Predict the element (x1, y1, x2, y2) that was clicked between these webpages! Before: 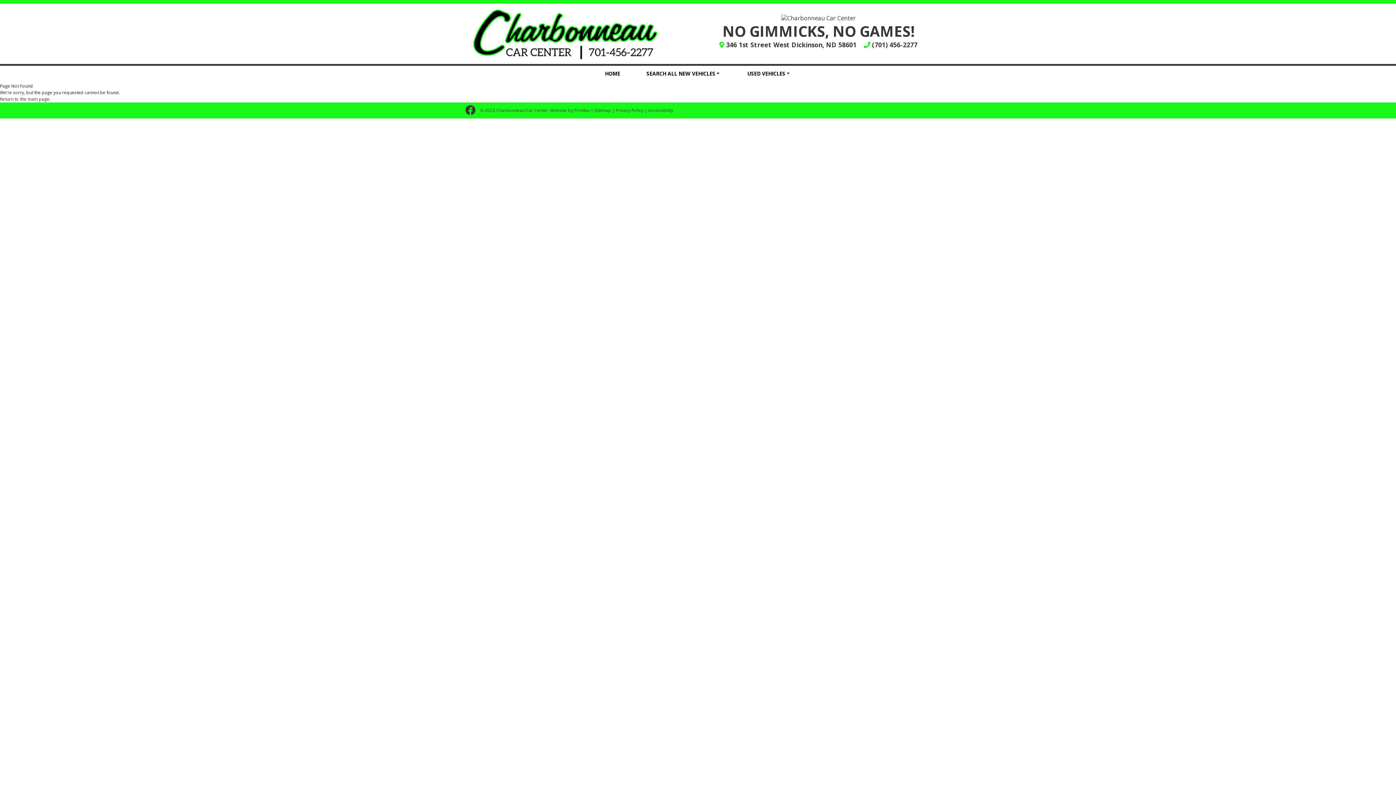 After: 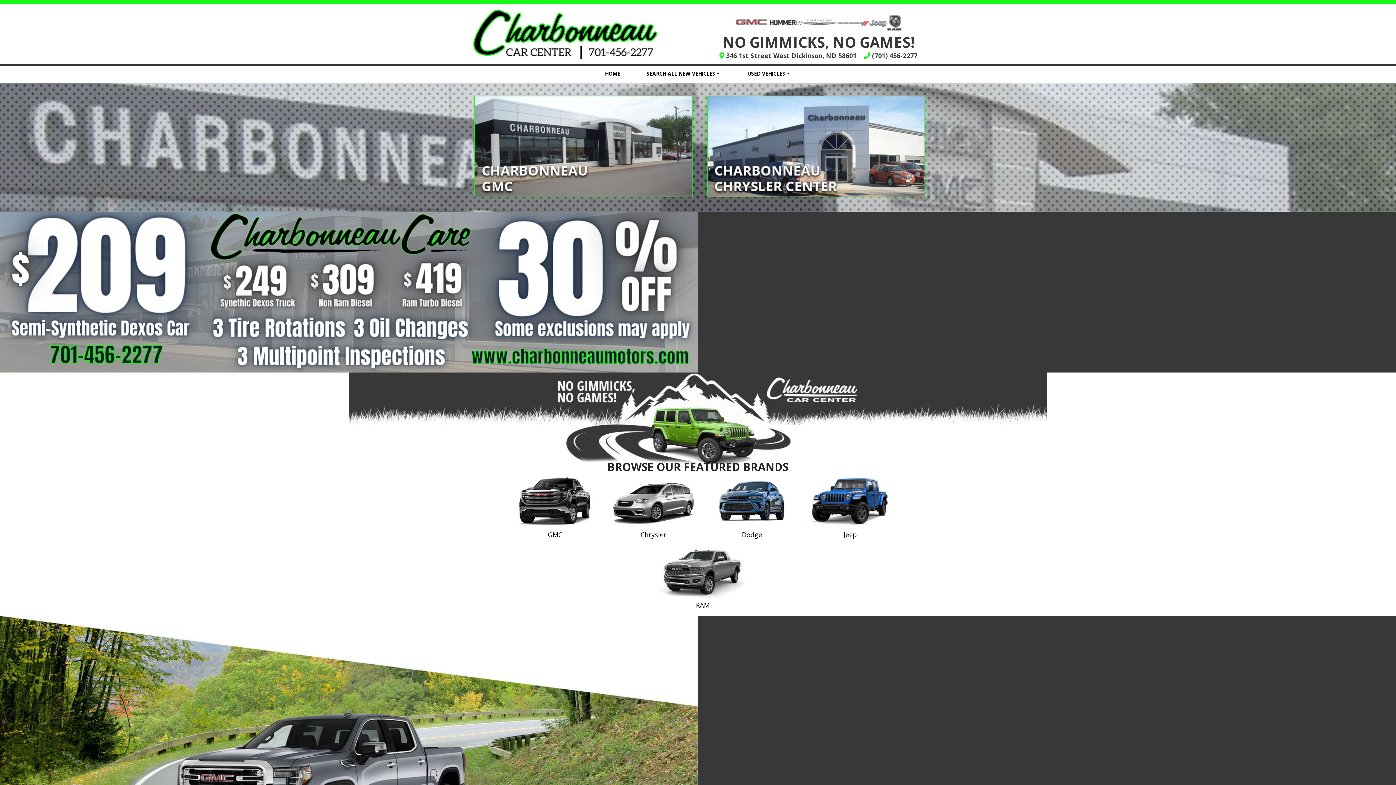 Action: bbox: (0, 95, 50, 102) label: Return to the main page.